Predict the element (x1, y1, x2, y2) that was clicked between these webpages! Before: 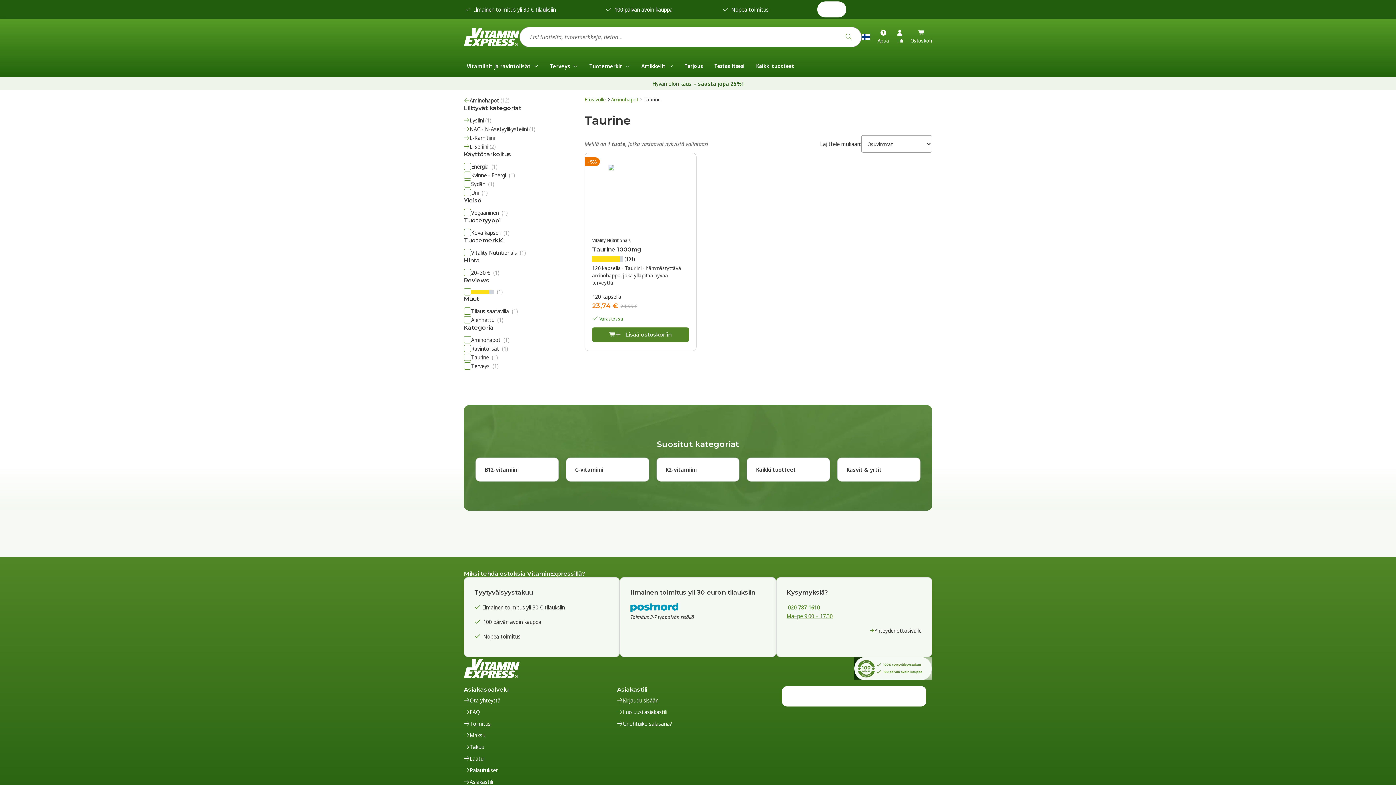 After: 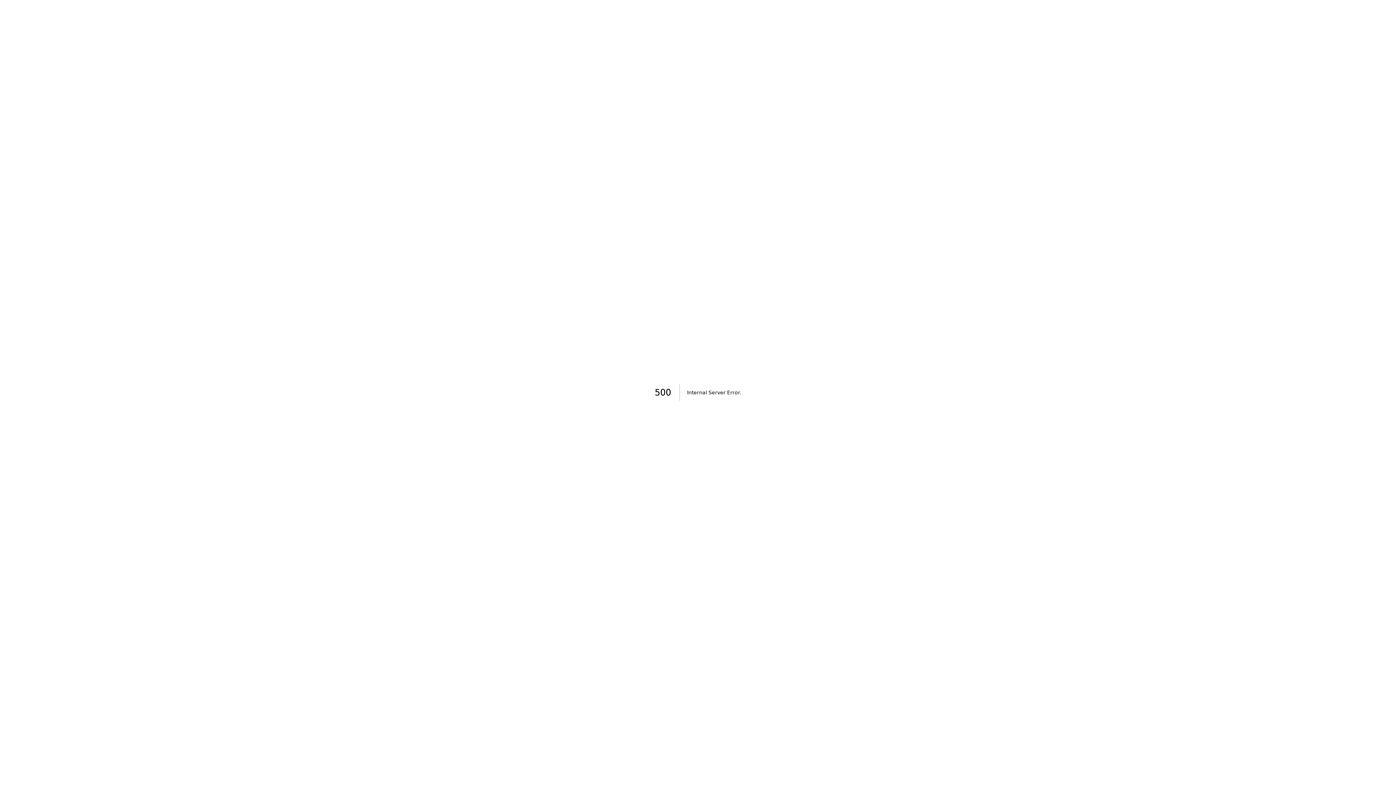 Action: bbox: (464, 742, 617, 751) label: Takuu